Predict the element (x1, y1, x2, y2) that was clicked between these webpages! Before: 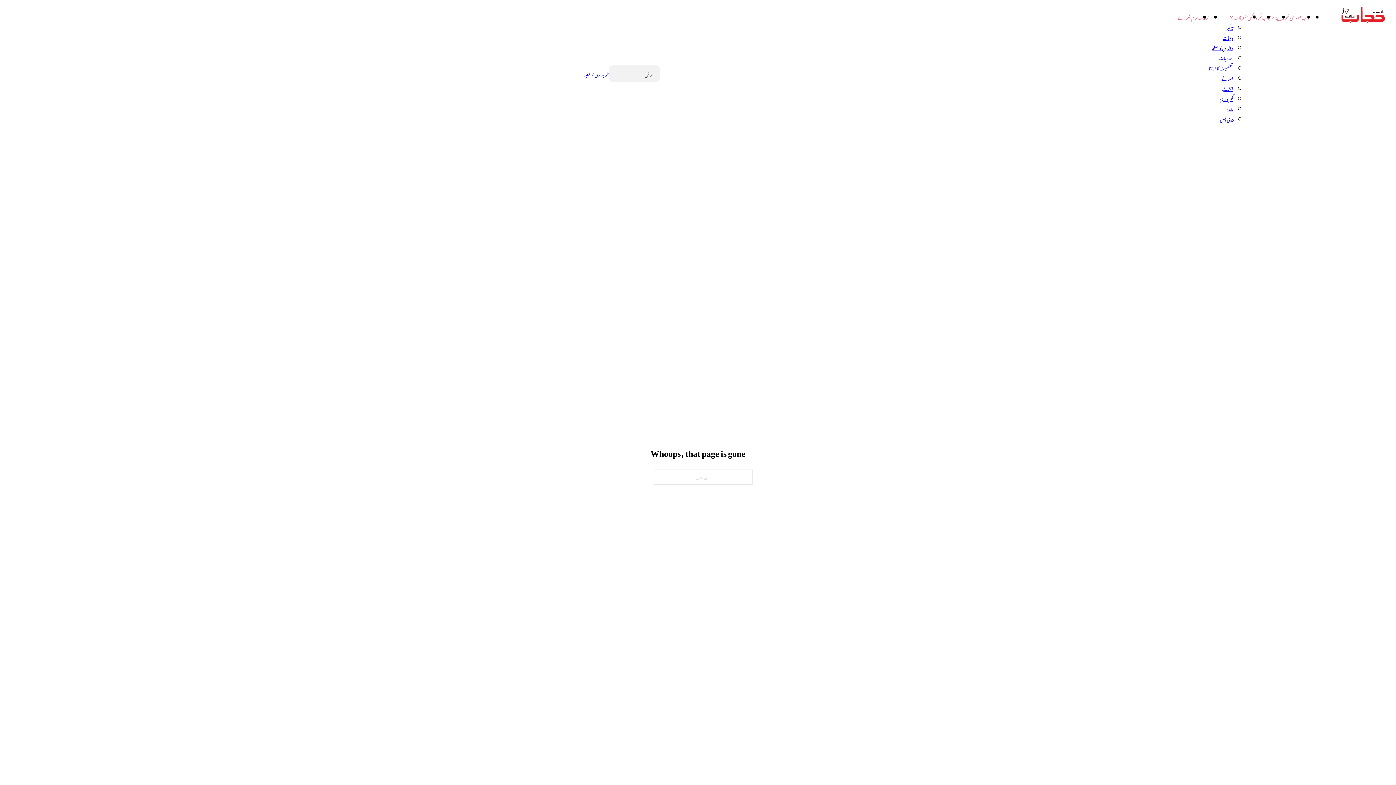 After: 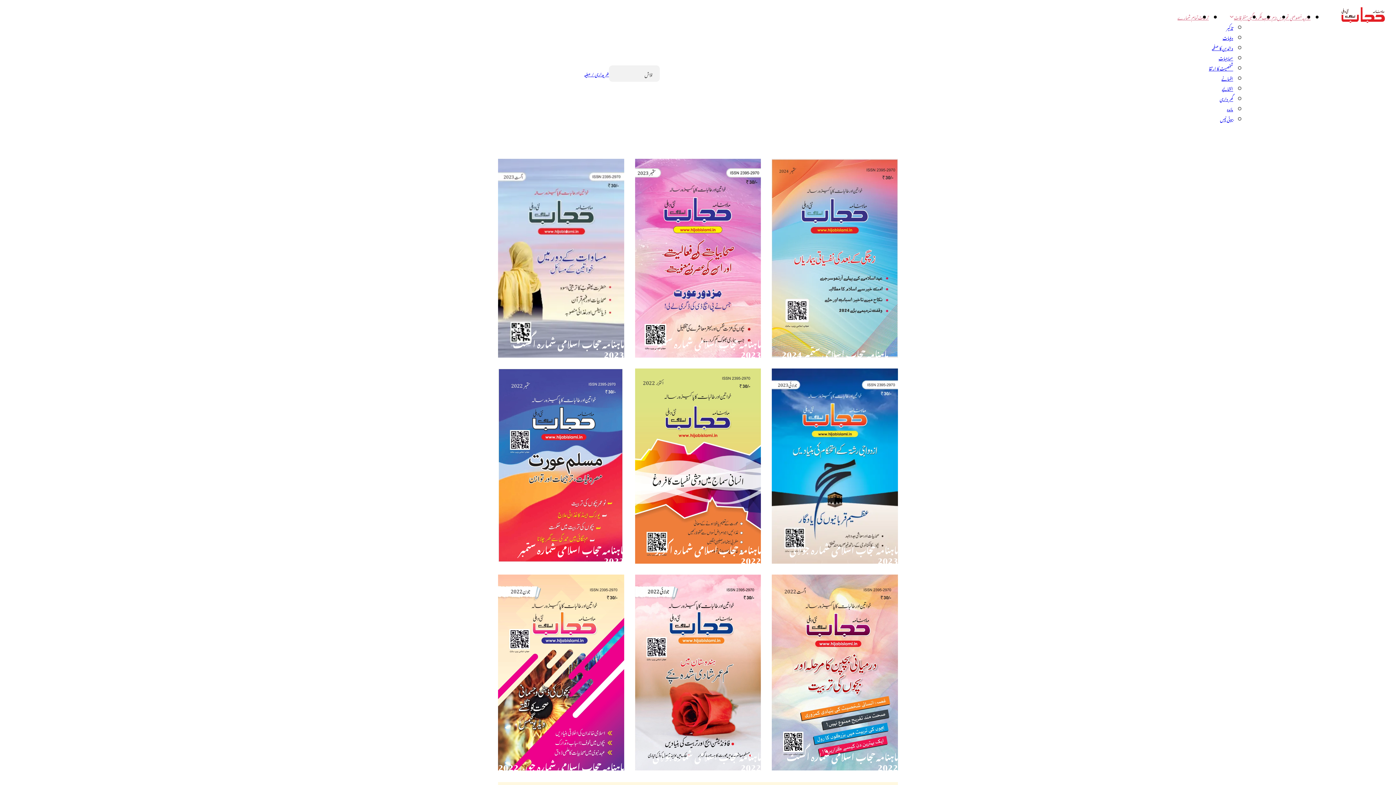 Action: bbox: (1177, 11, 1198, 22) label: تمام شمارے